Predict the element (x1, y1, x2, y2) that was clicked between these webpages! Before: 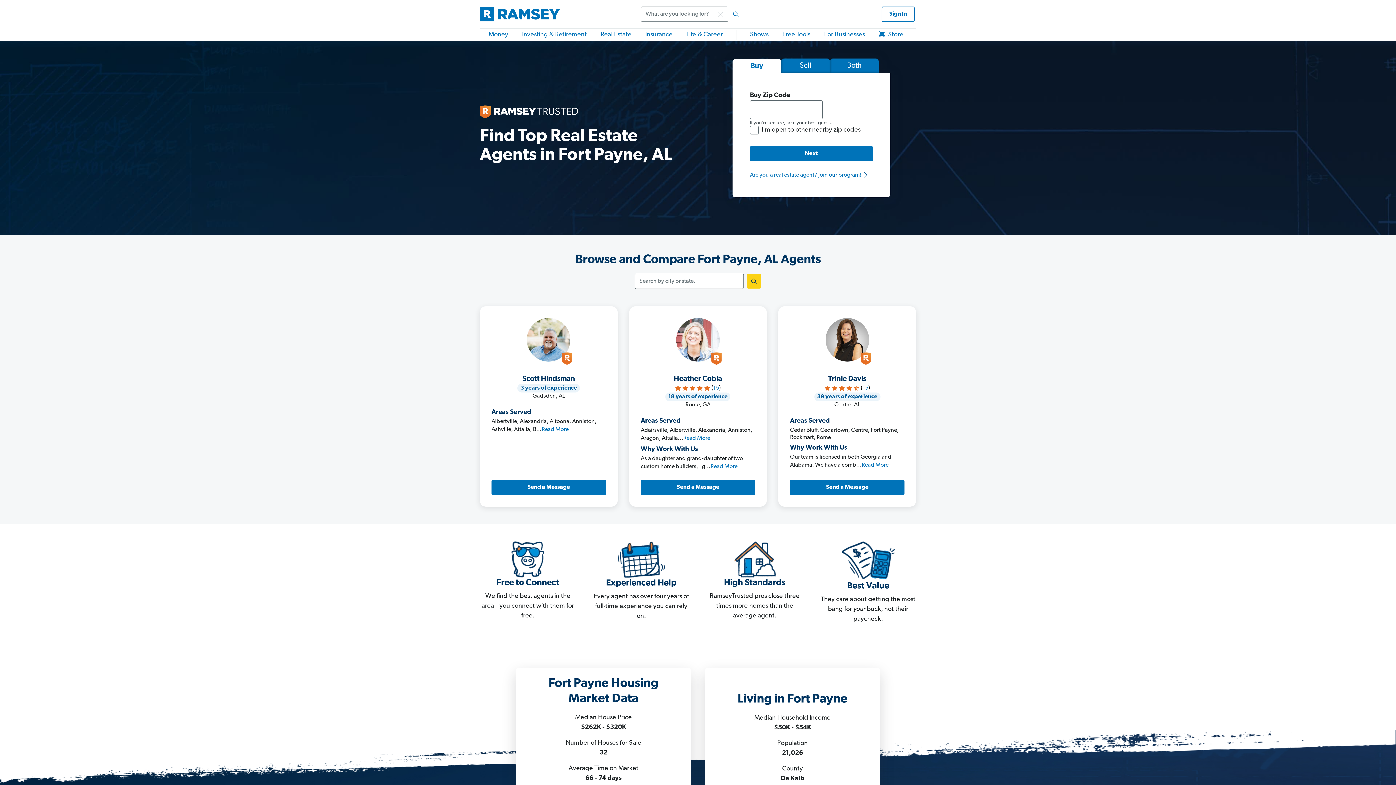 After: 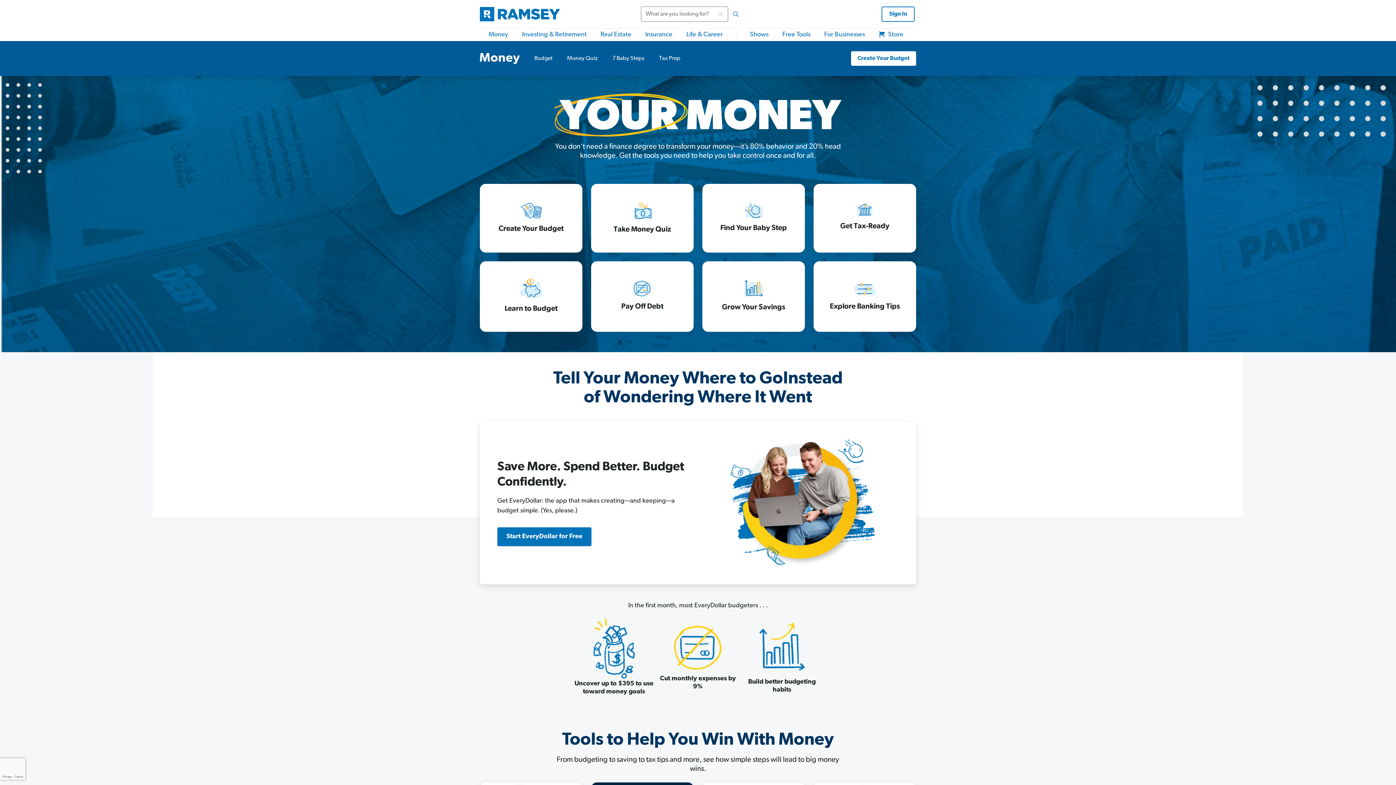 Action: label: Money bbox: (488, 29, 508, 39)